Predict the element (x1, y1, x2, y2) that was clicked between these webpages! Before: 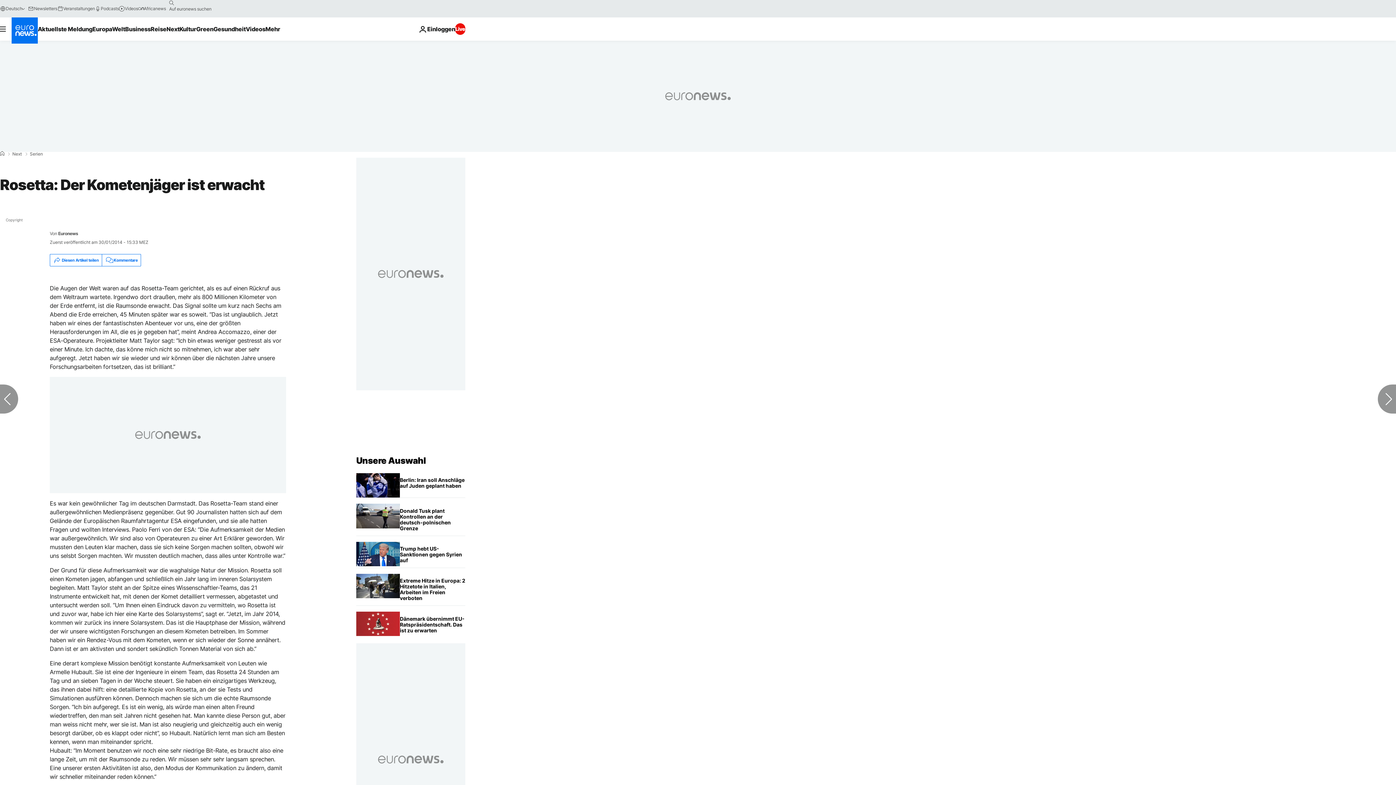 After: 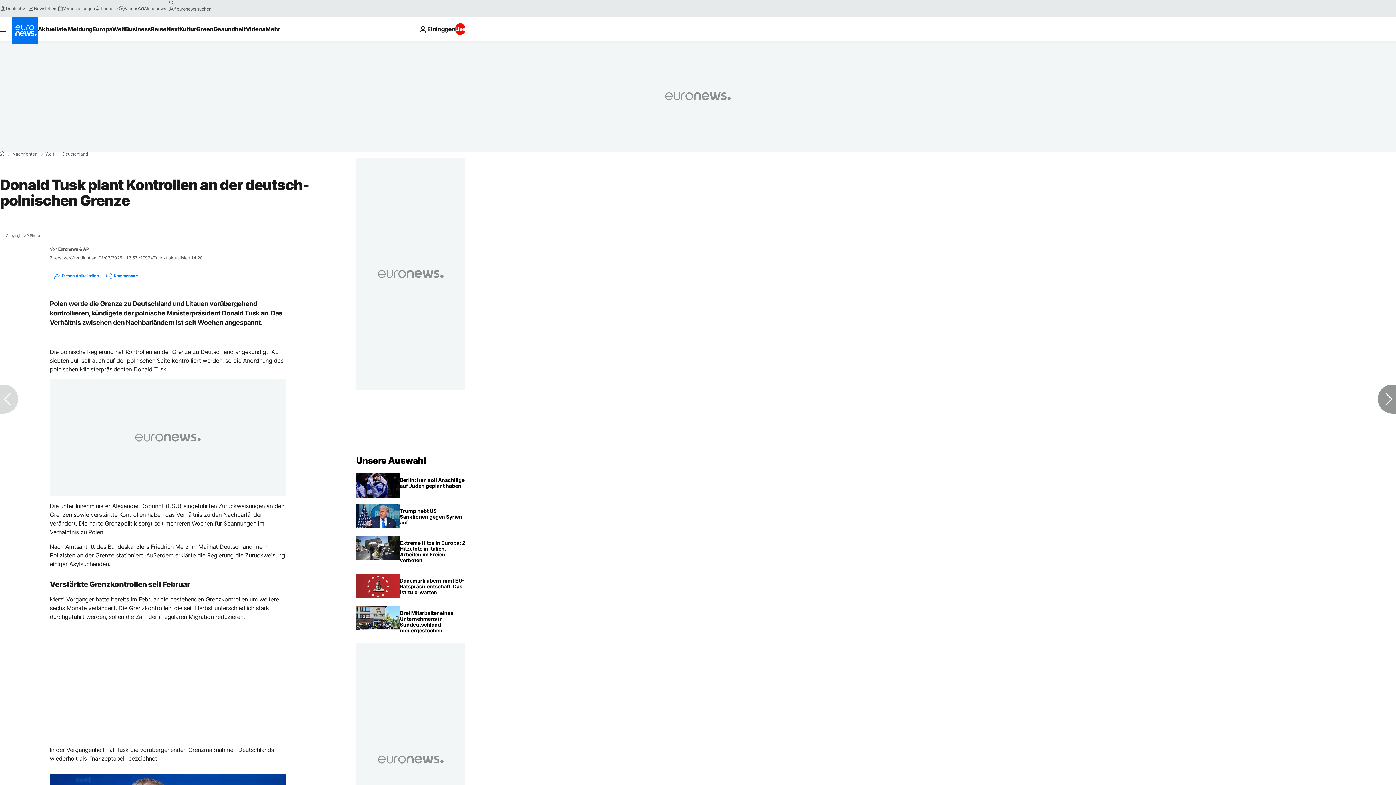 Action: bbox: (400, 504, 465, 535) label: Donald Tusk plant Kontrollen an der deutsch-polnischen Grenze 